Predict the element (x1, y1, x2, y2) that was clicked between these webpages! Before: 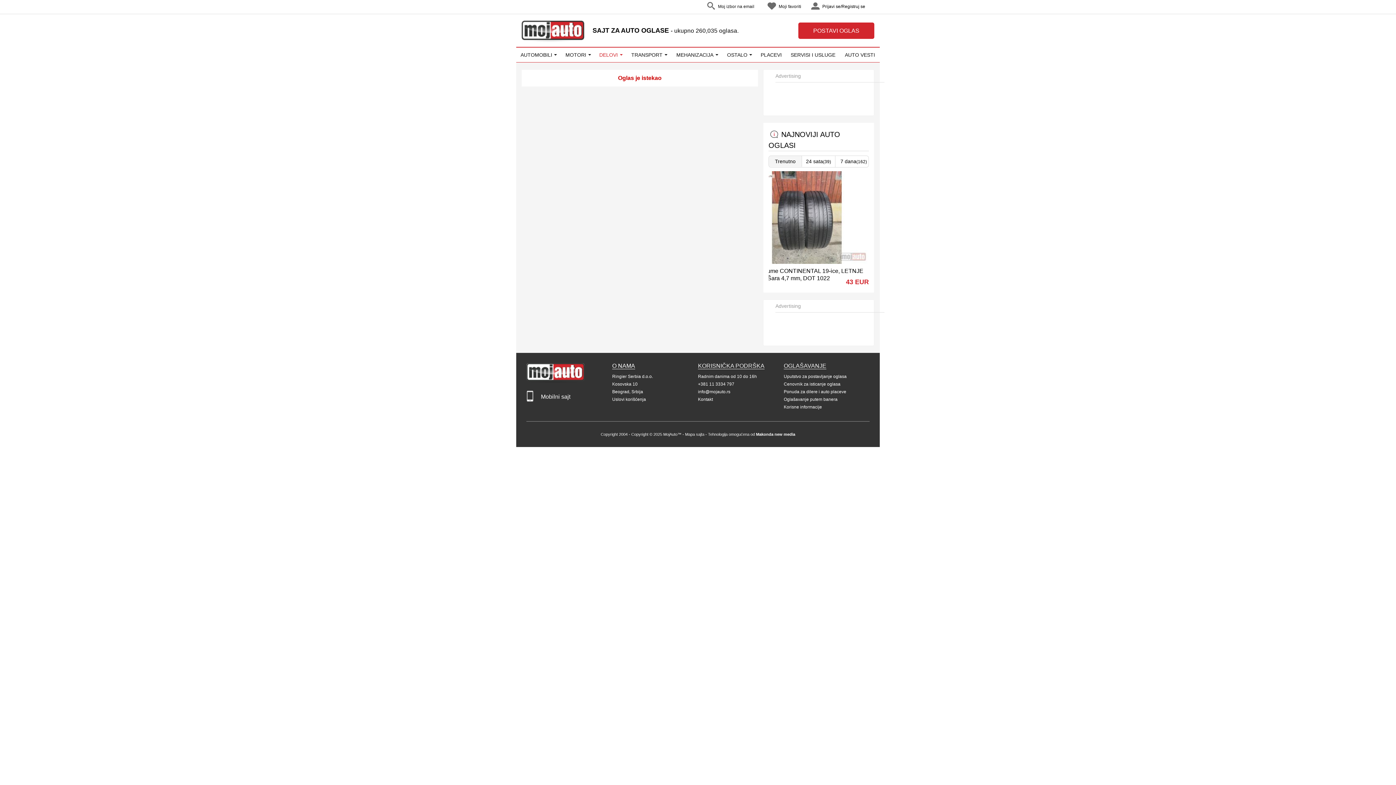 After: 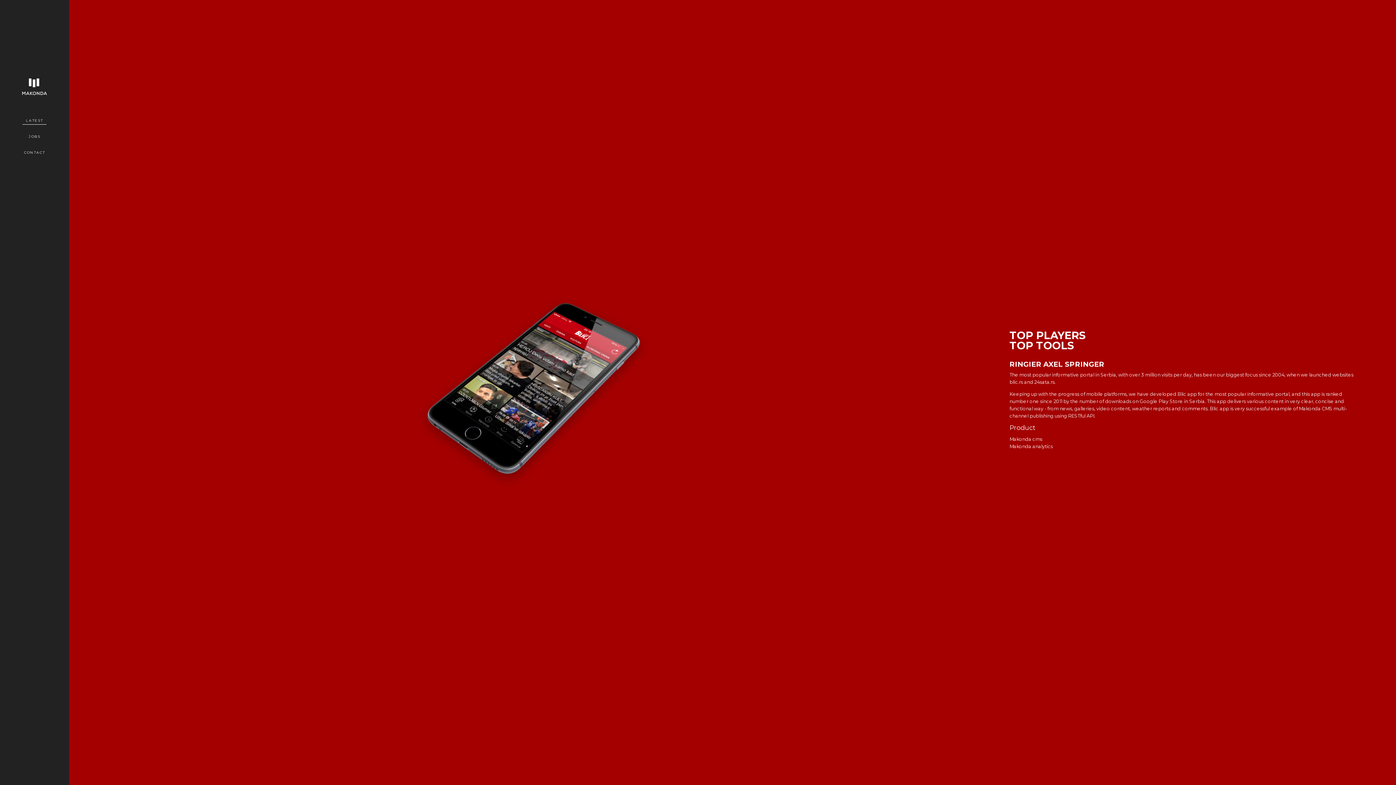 Action: bbox: (756, 272, 795, 277) label: Makonda new media